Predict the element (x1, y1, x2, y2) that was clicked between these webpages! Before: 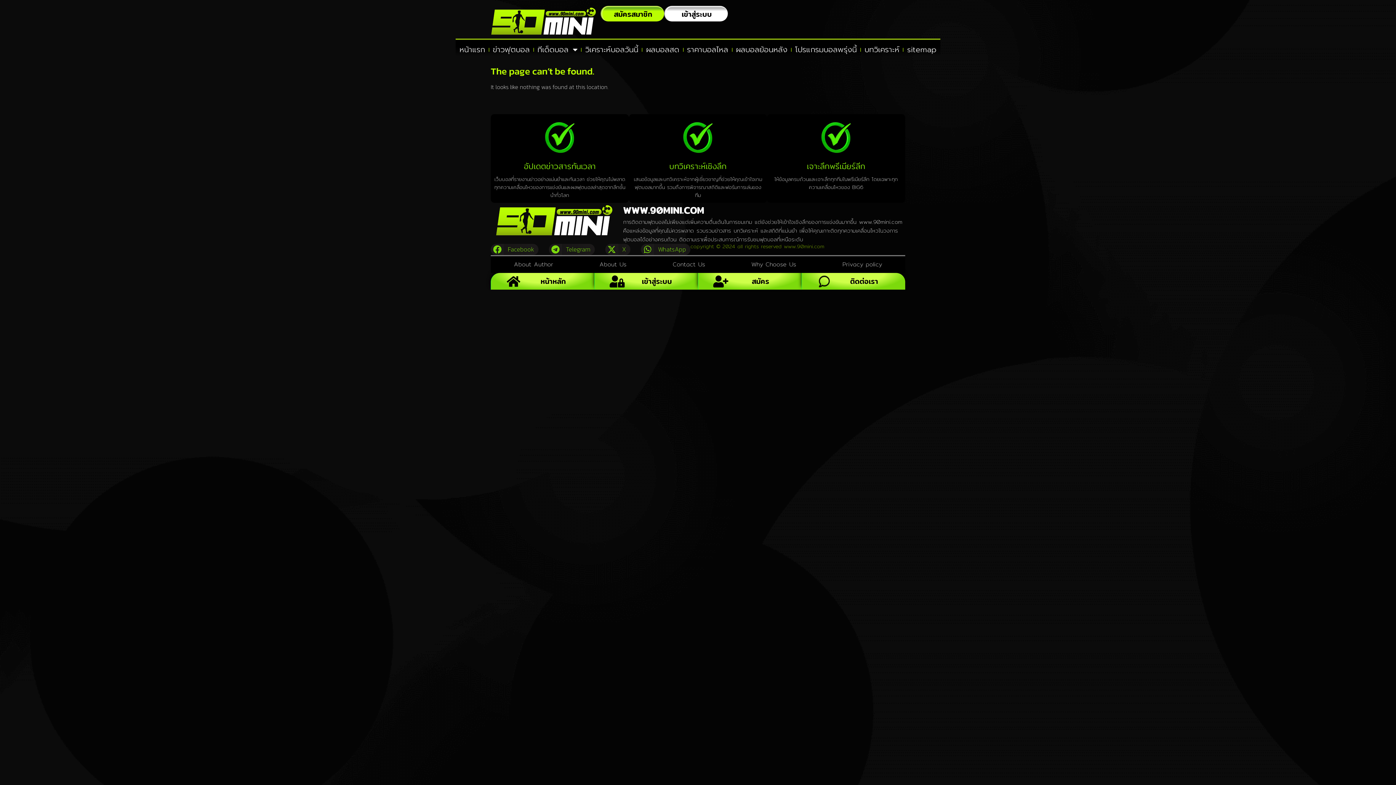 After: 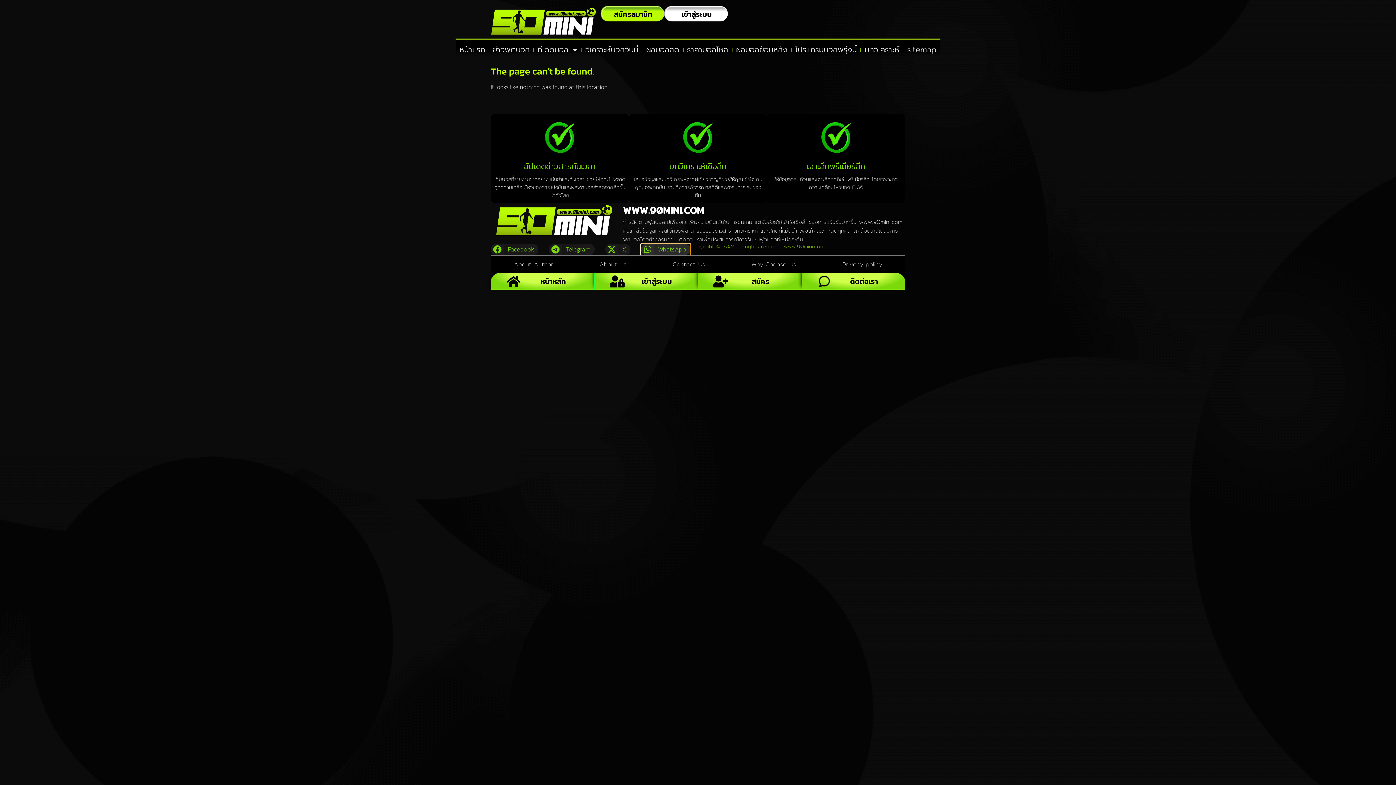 Action: label: Share on whatsapp bbox: (641, 244, 690, 255)